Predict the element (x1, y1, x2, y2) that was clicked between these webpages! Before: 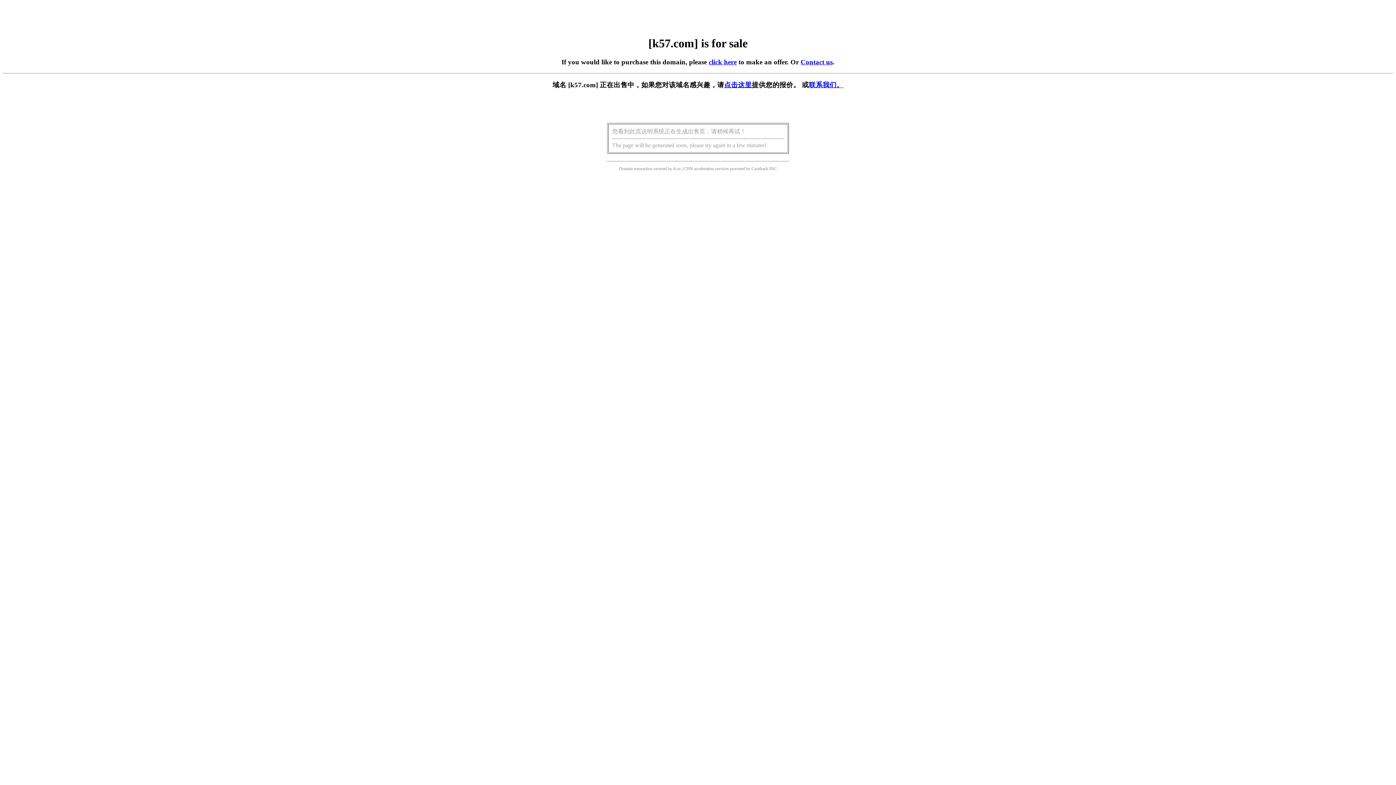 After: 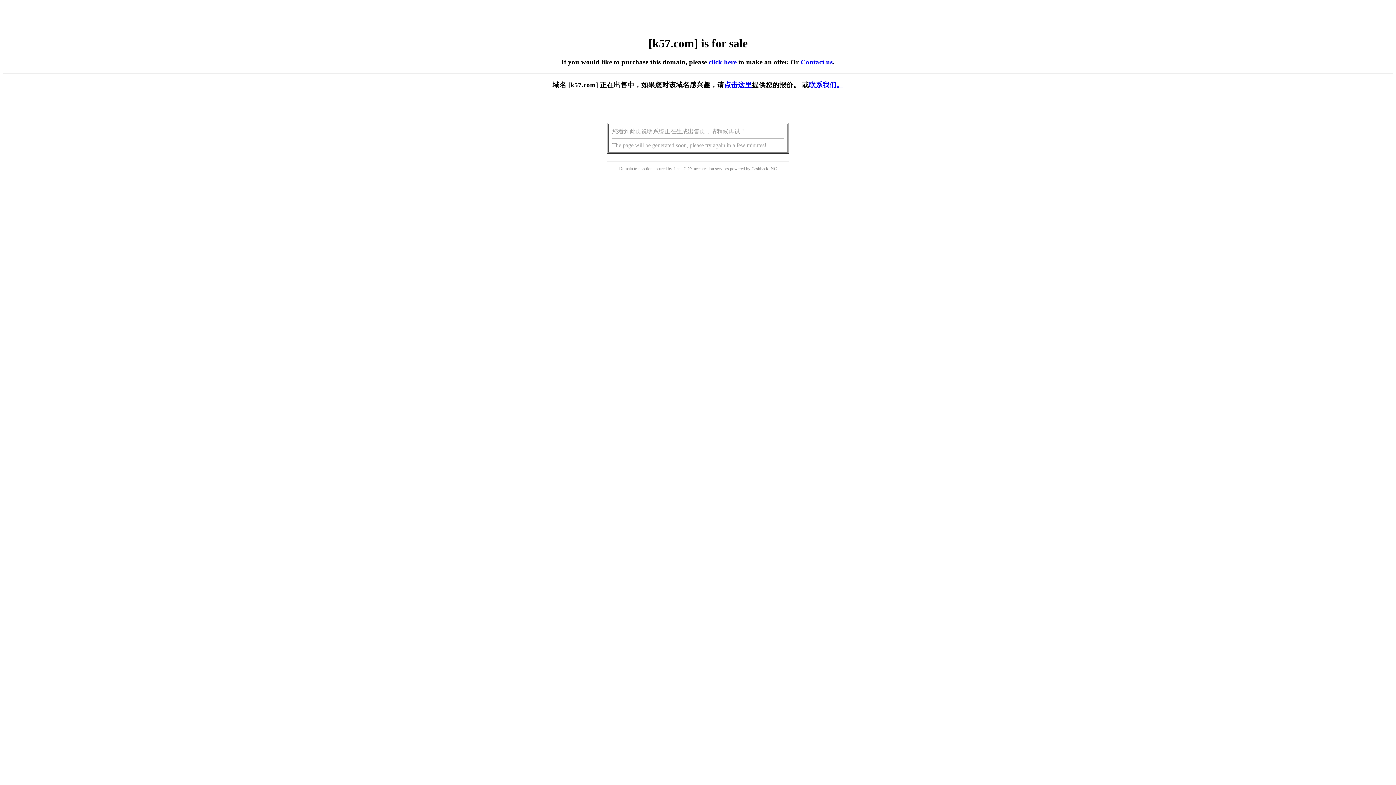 Action: bbox: (708, 58, 736, 65) label: click here